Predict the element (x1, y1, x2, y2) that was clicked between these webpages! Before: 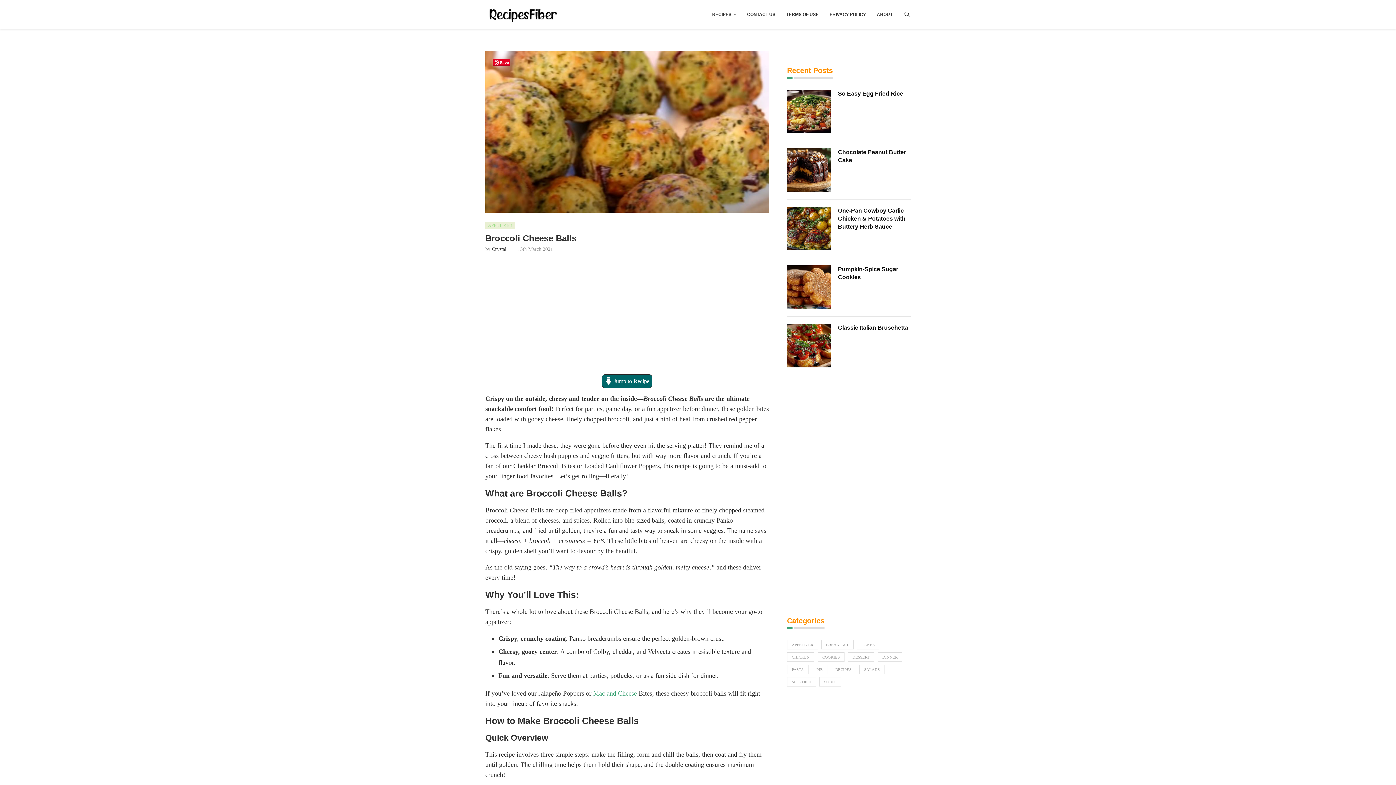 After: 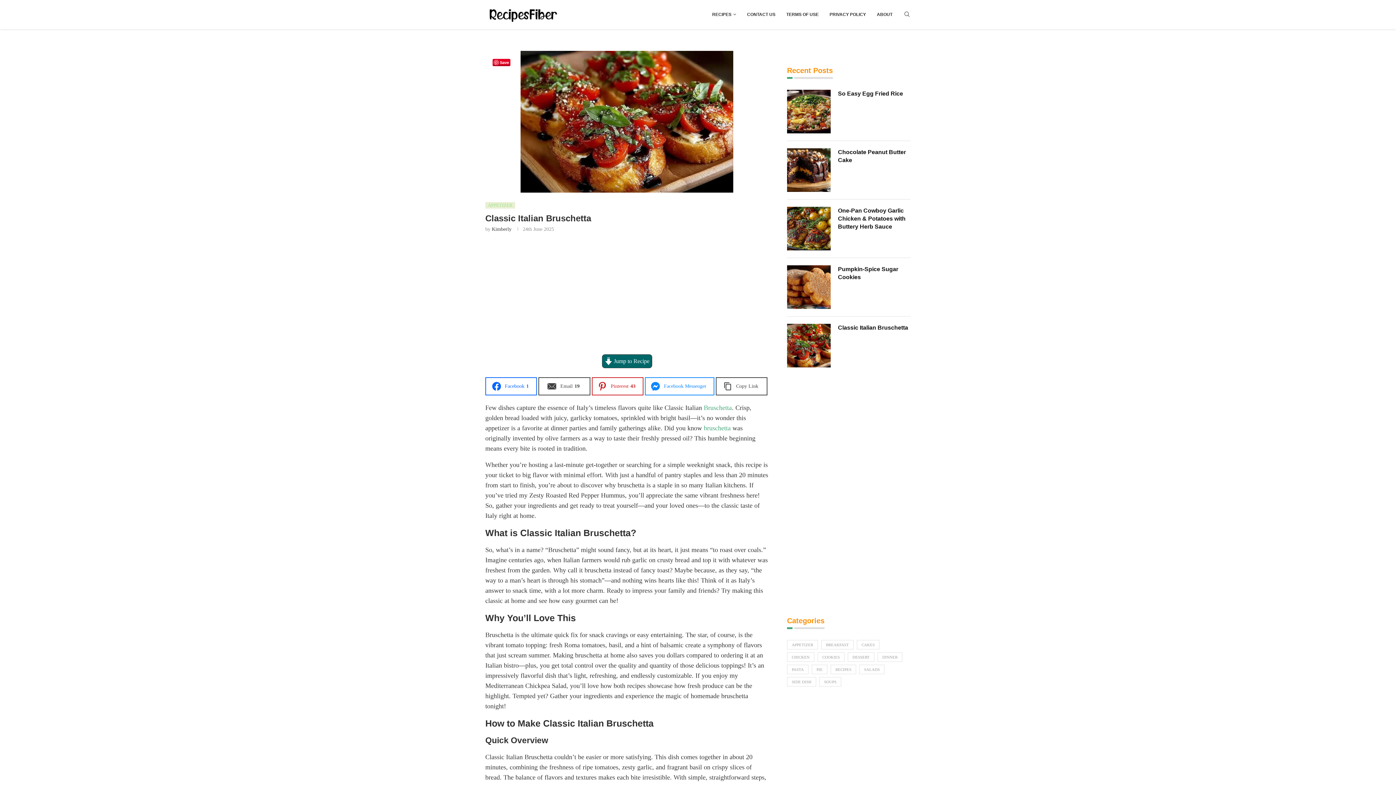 Action: bbox: (787, 323, 830, 367)